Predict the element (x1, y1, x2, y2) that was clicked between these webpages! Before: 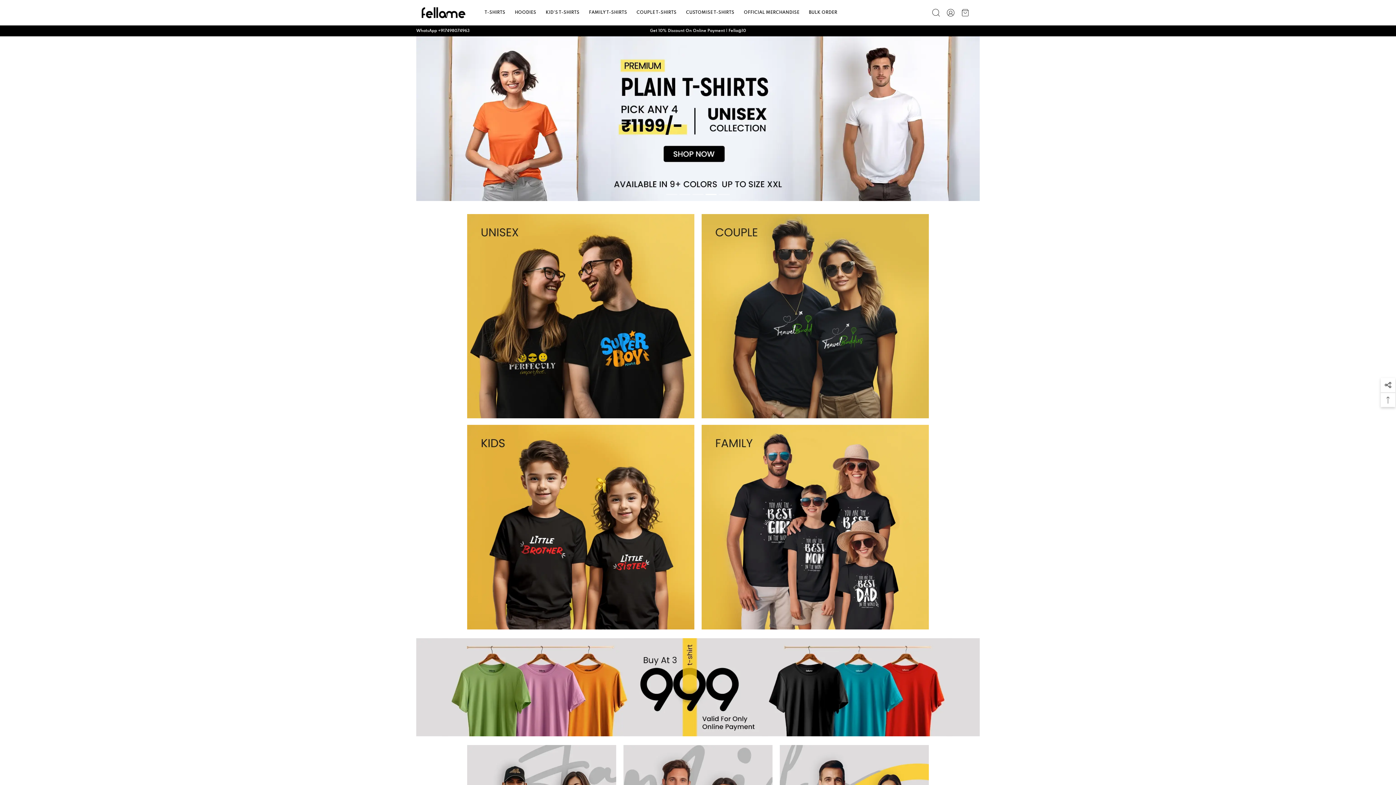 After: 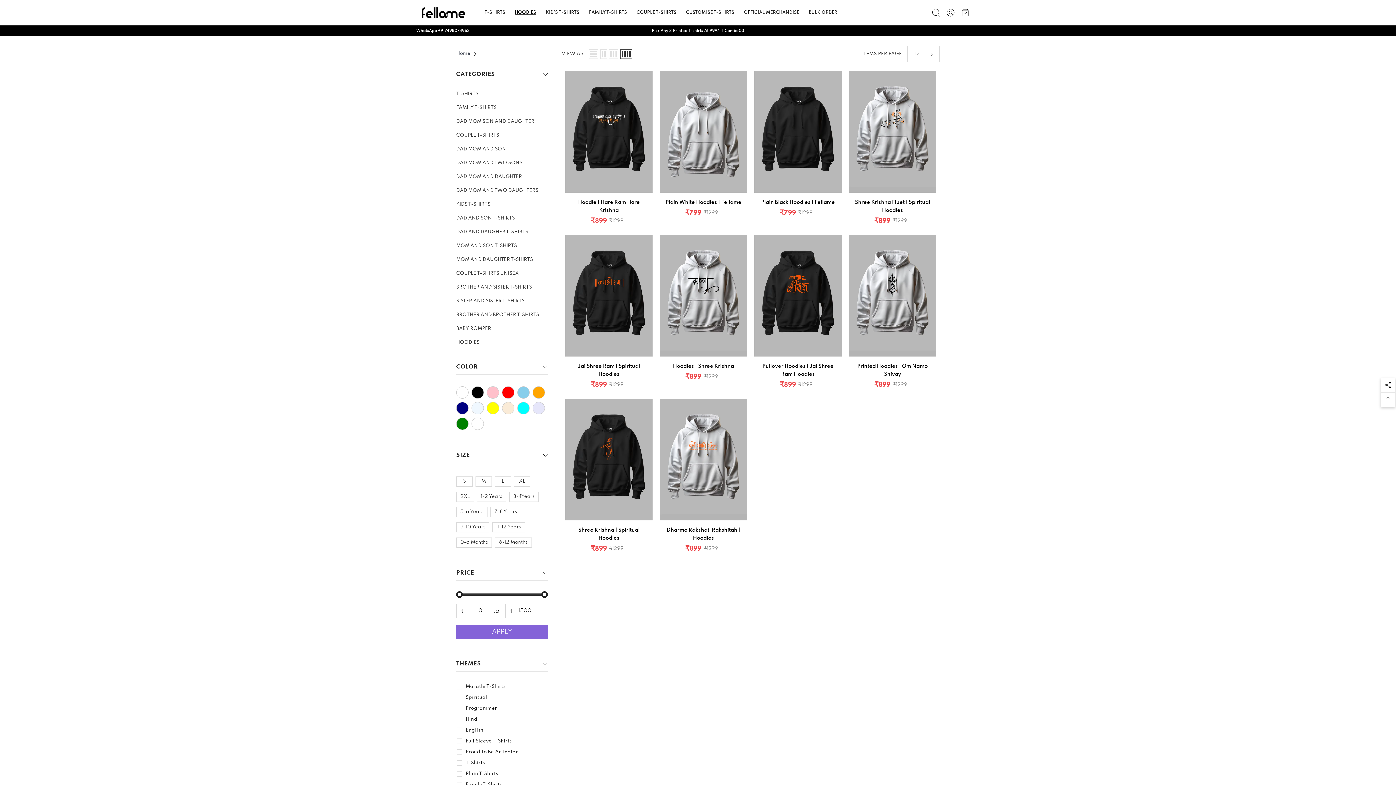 Action: label: Hoodies bbox: (510, 0, 541, 25)